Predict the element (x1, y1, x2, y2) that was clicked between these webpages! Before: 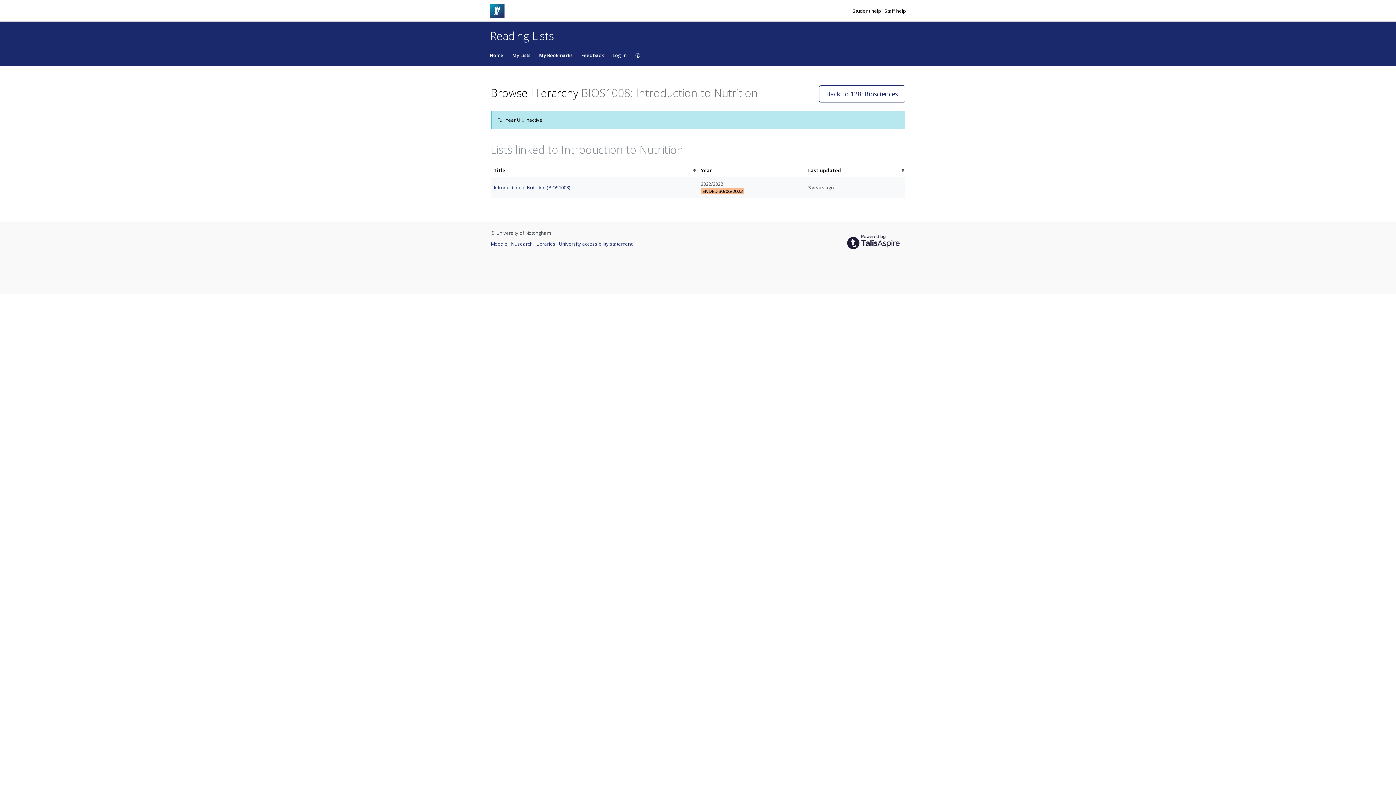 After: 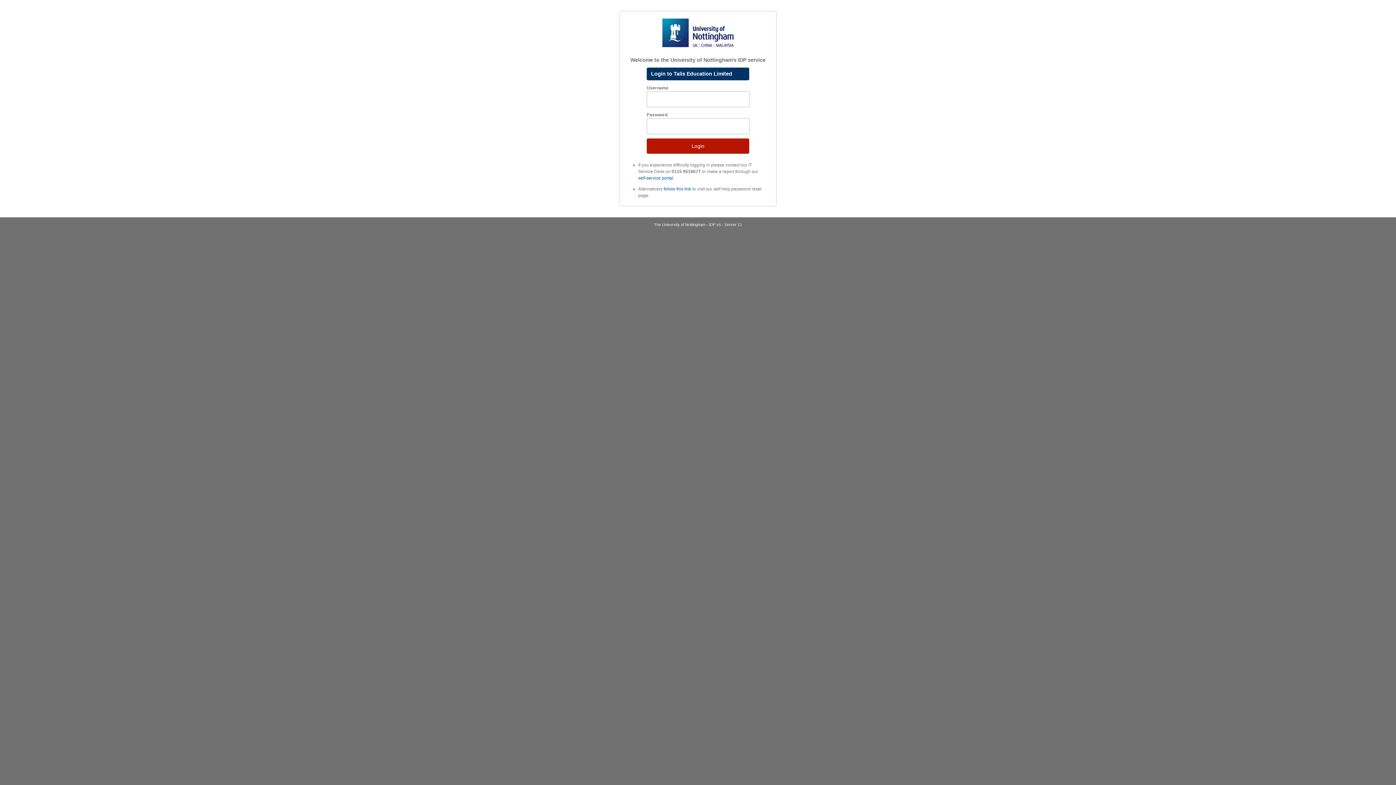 Action: bbox: (608, 44, 631, 66) label: Log In